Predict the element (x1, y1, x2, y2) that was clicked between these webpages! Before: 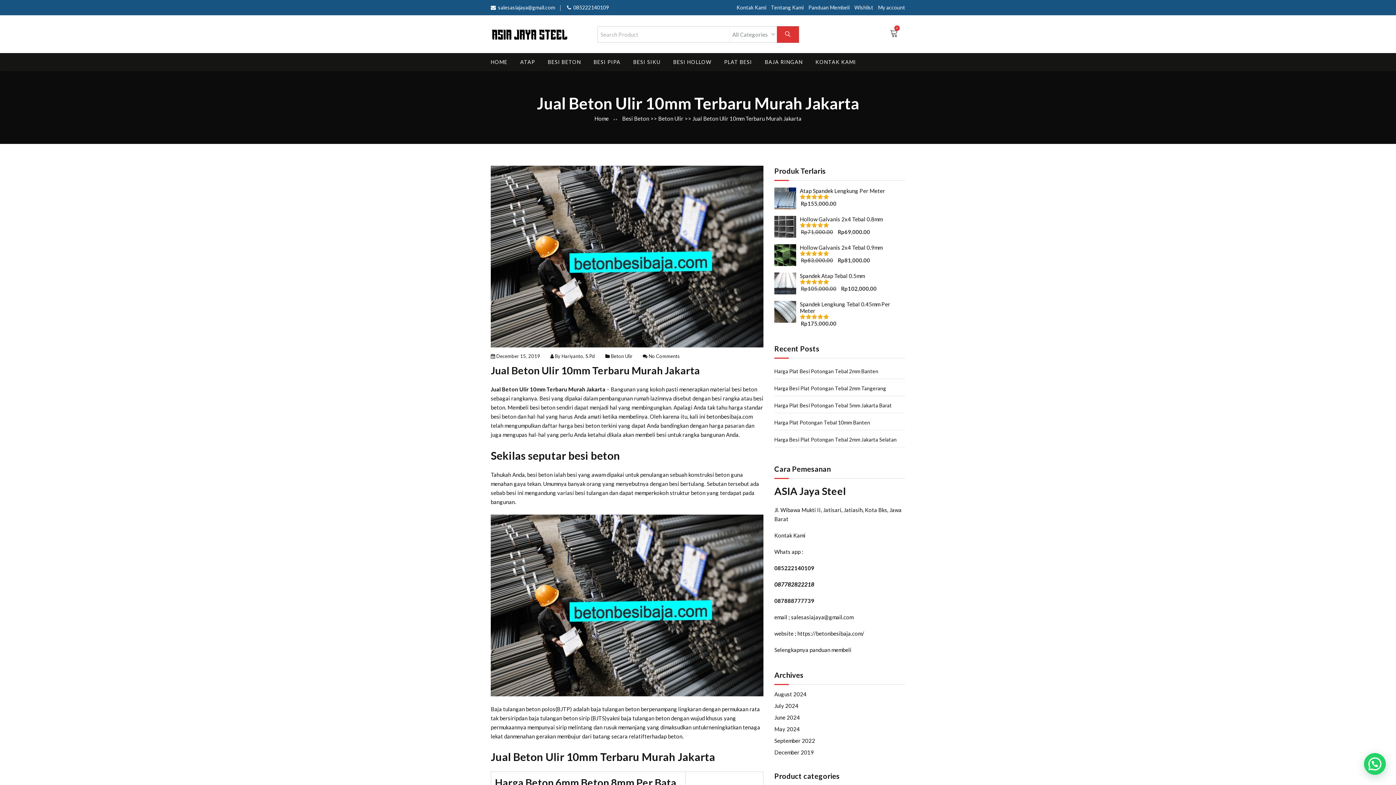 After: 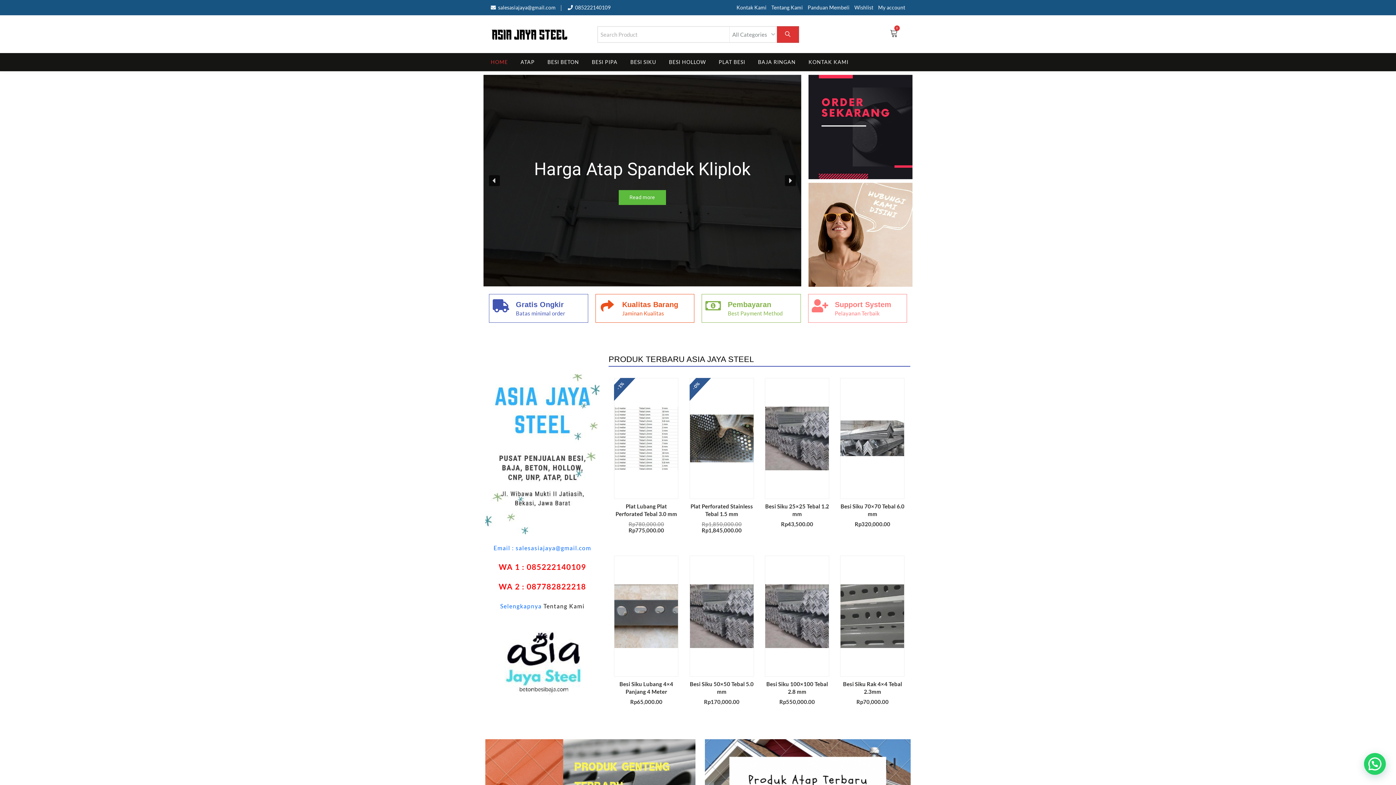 Action: bbox: (774, 187, 905, 194) label: Atap Spandek Lengkung Per Meter